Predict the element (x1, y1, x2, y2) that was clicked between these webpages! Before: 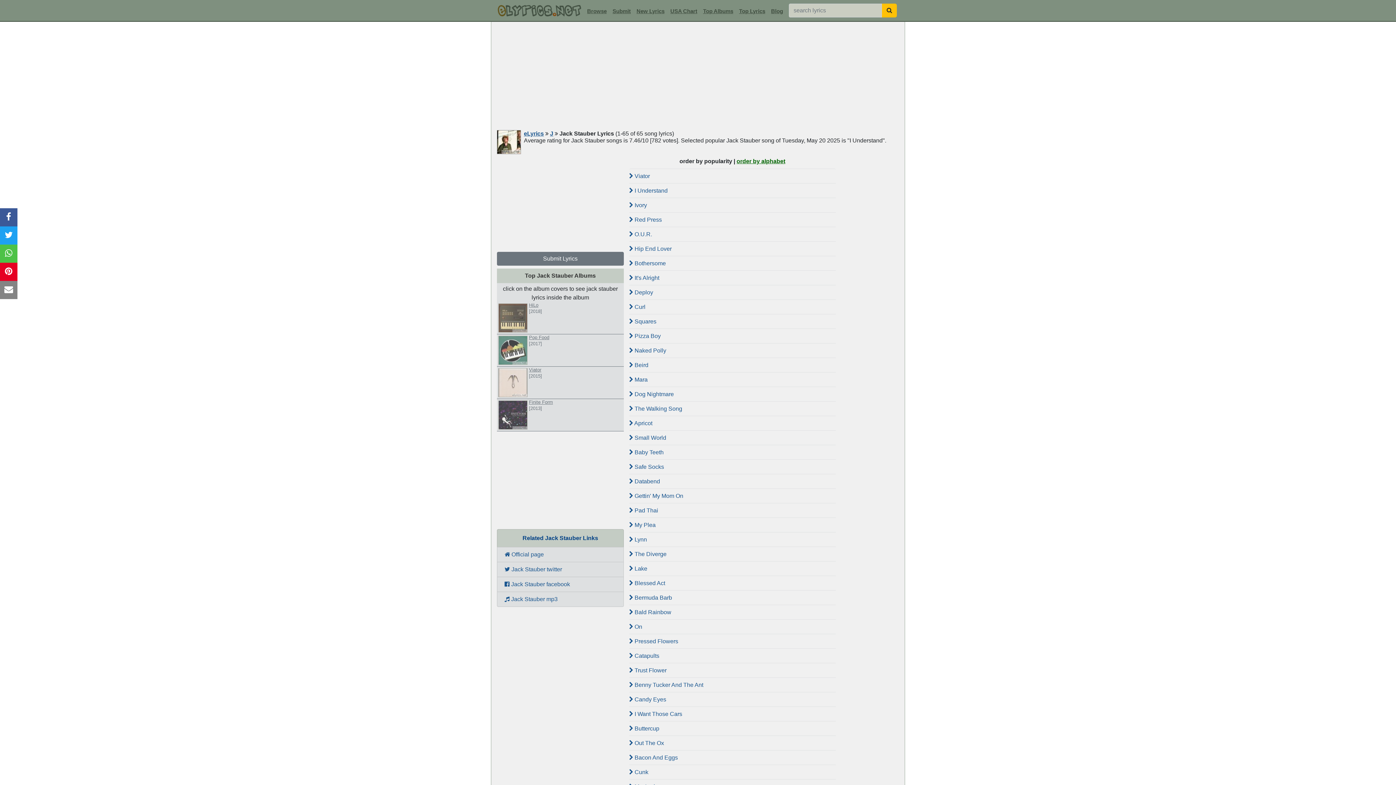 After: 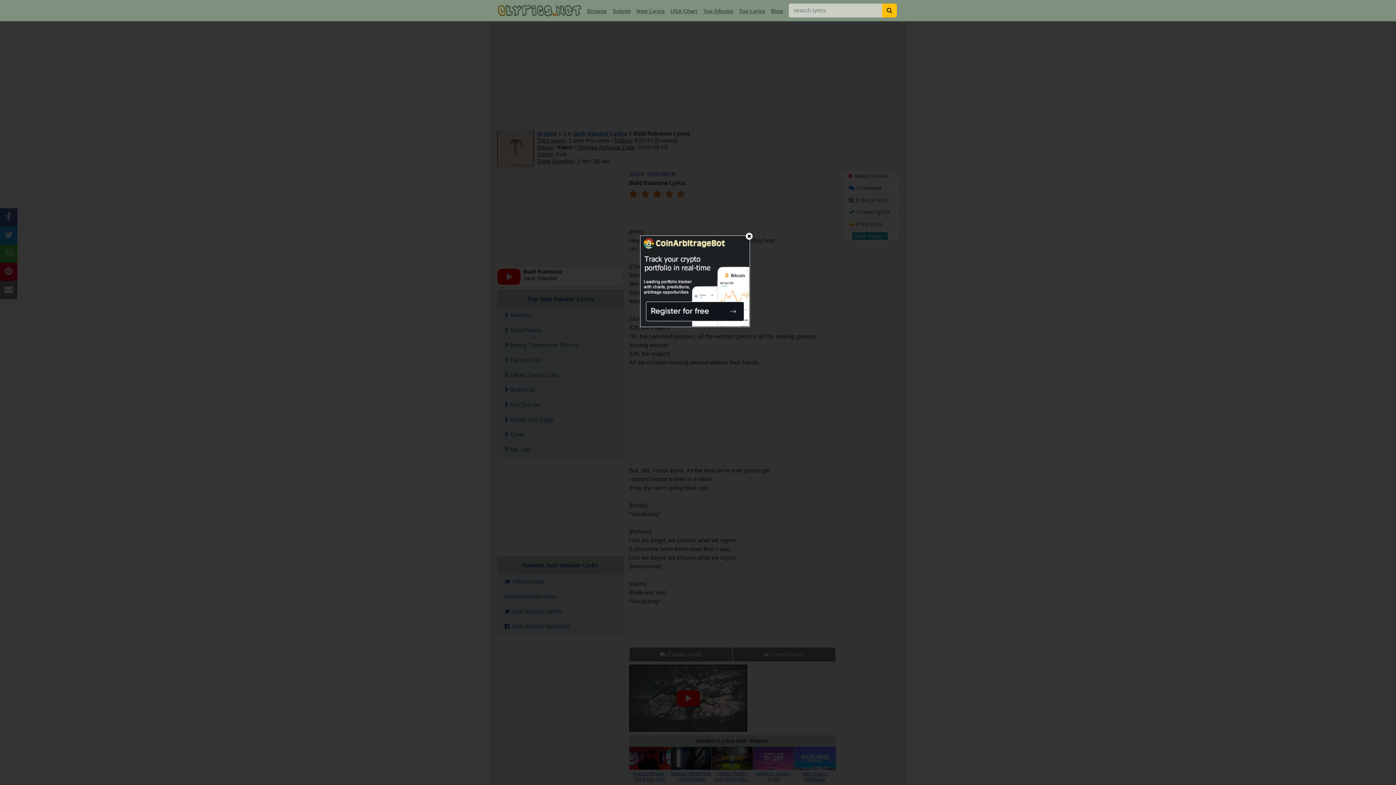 Action: bbox: (629, 605, 835, 620) label:  Bald Rainbow